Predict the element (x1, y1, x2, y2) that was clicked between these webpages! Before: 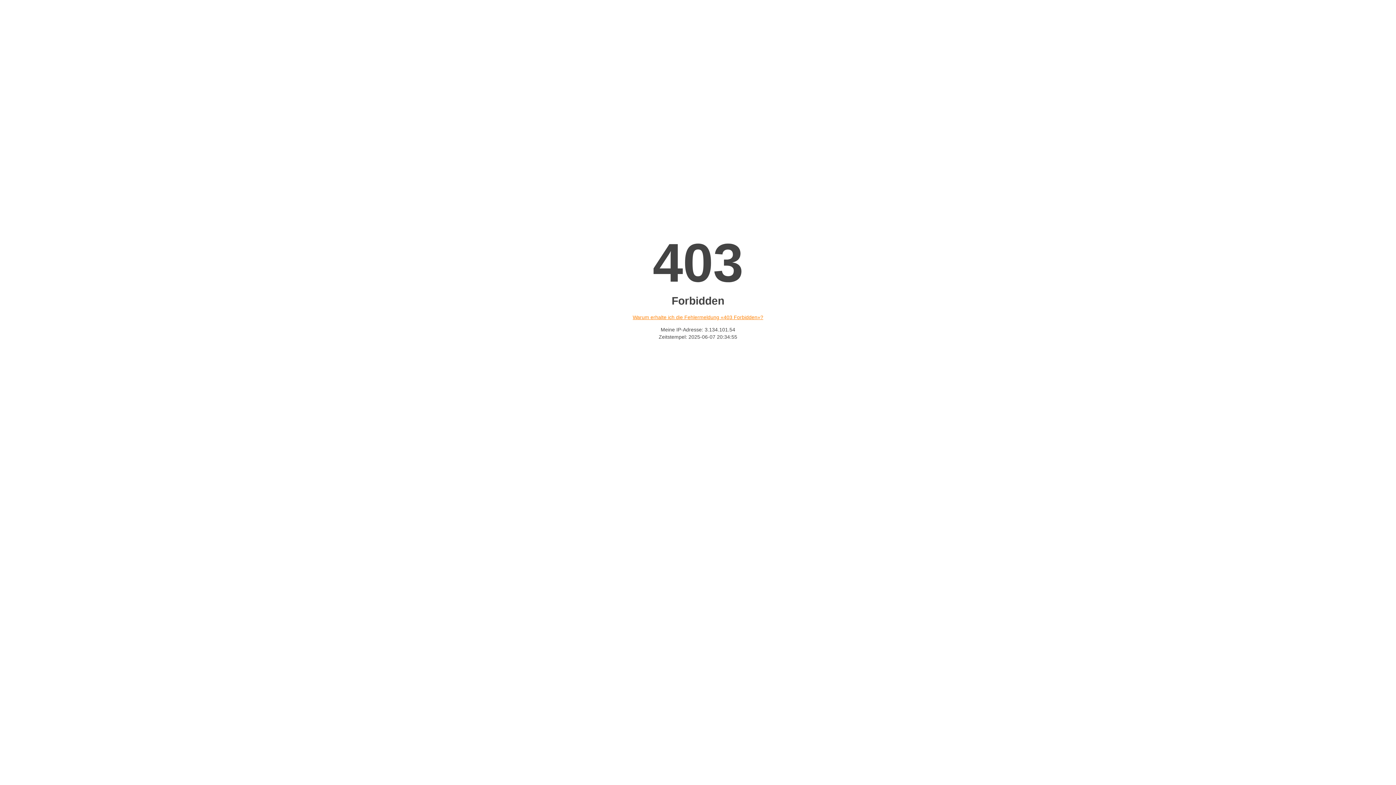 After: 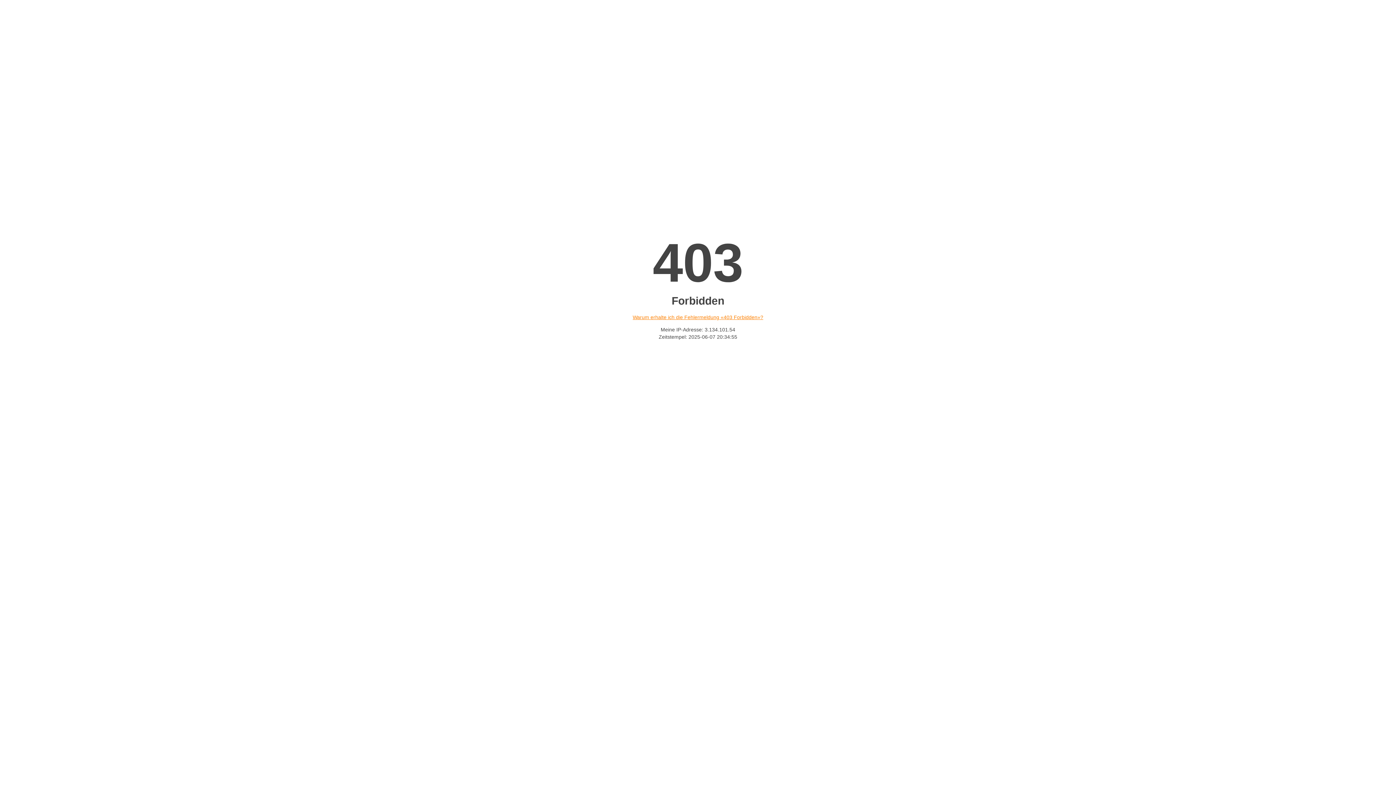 Action: bbox: (632, 314, 763, 320) label: Warum erhalte ich die Fehlermeldung «403 Forbidden»?